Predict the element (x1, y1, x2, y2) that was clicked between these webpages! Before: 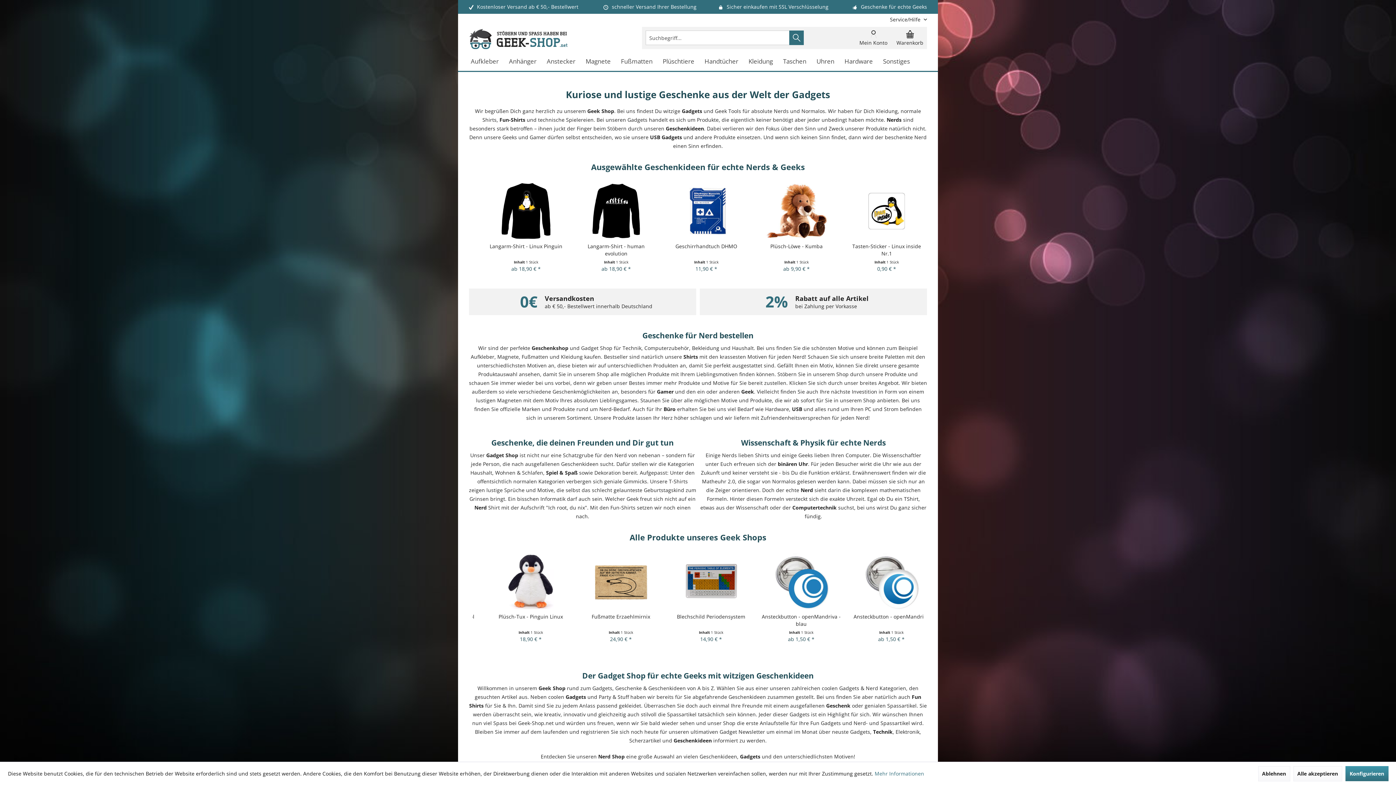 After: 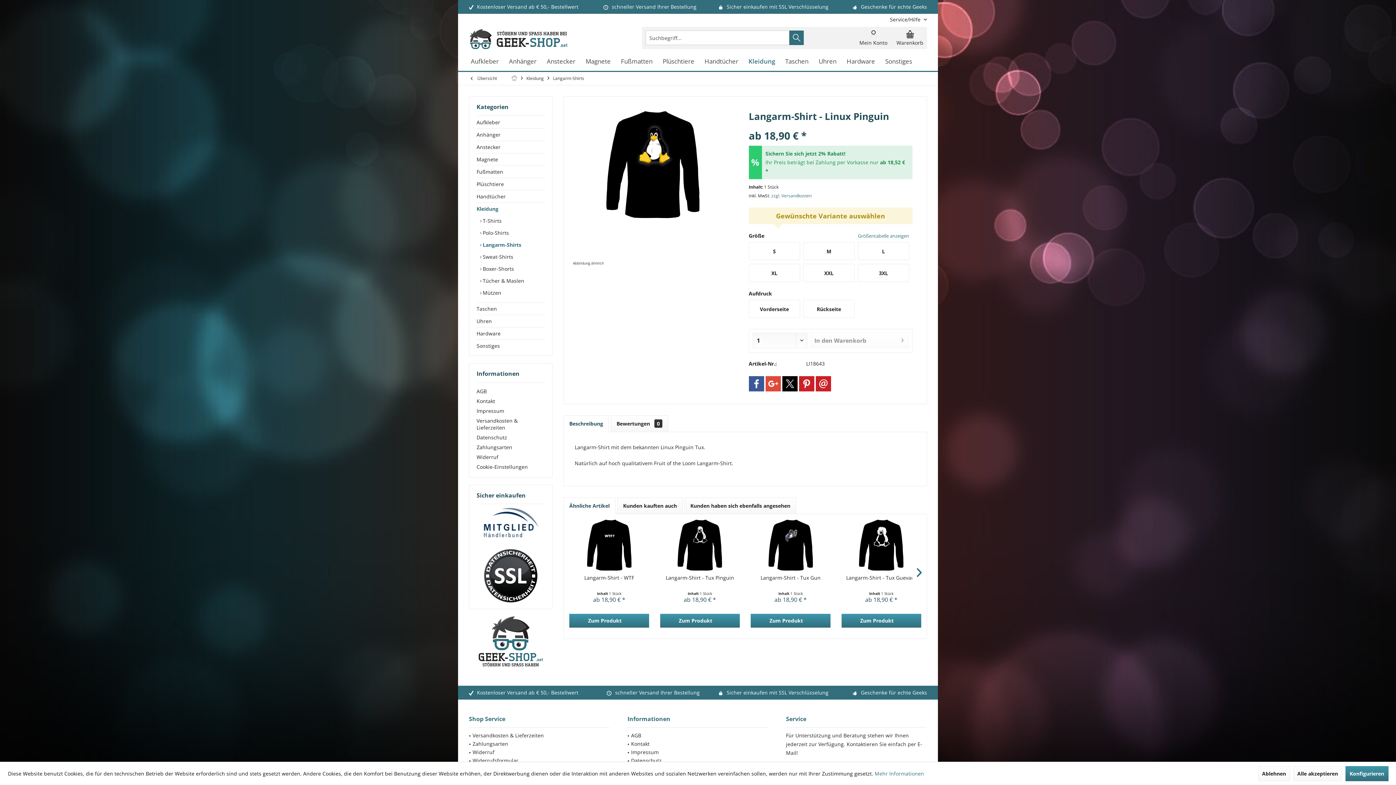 Action: bbox: (748, 242, 828, 257) label: Langarm-Shirt - Linux Pinguin